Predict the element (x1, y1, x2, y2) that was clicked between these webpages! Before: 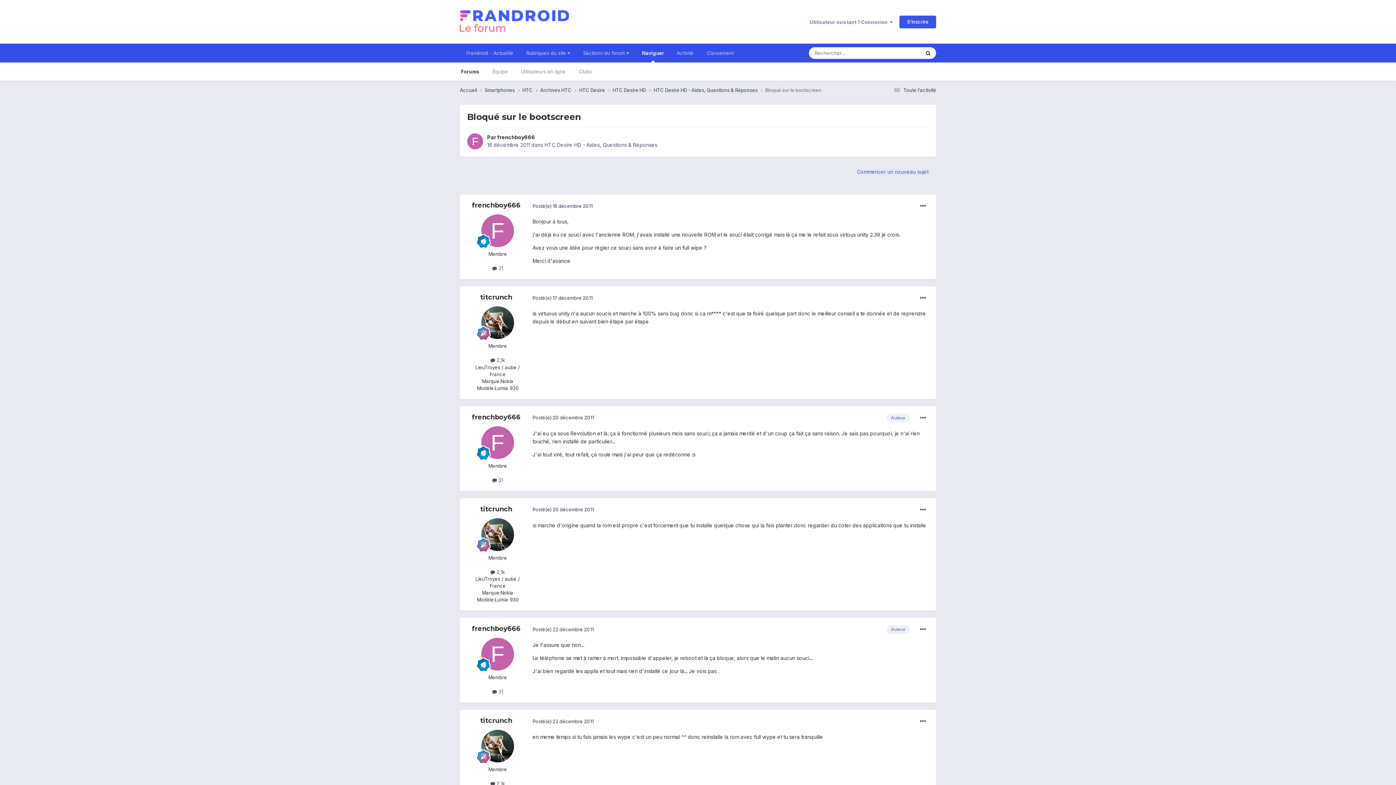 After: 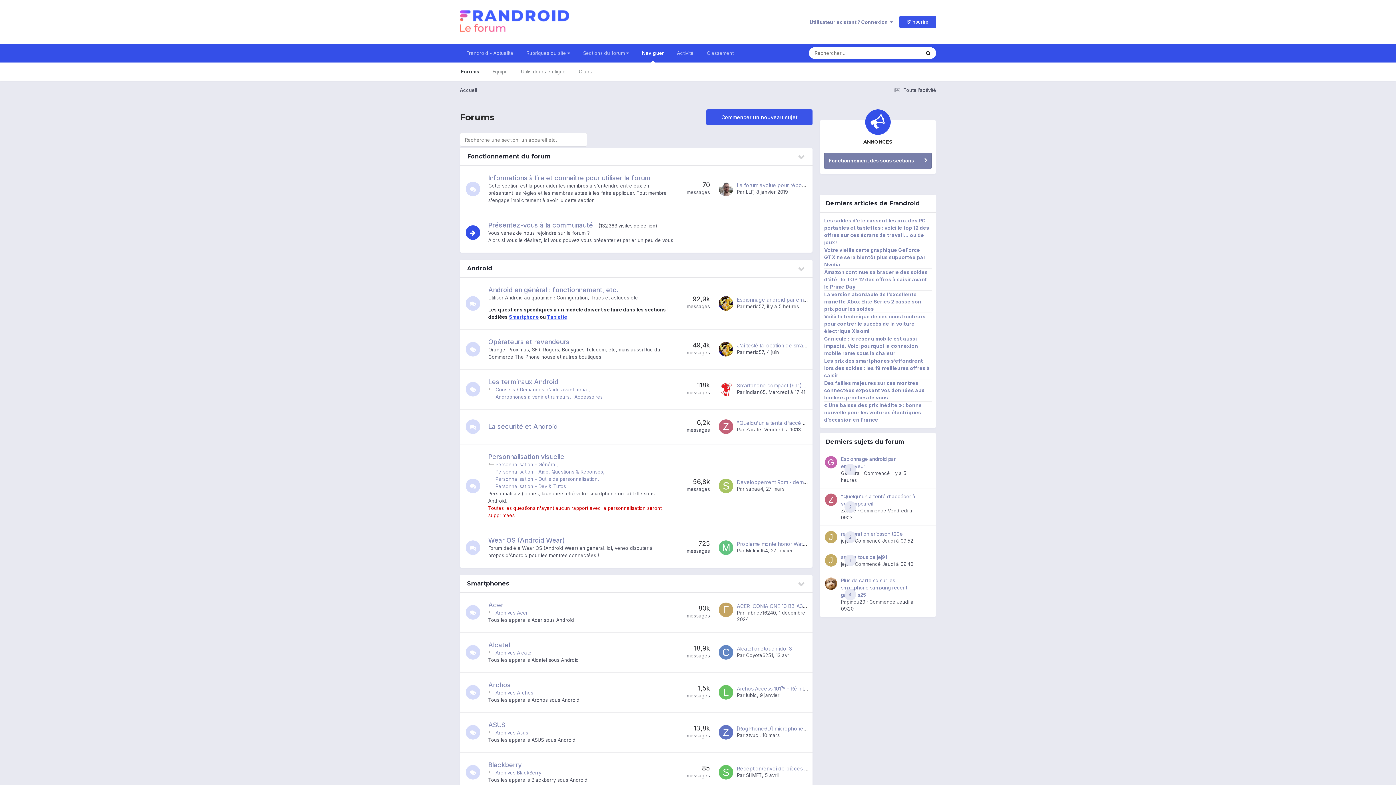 Action: bbox: (635, 43, 670, 62) label: Naviguer